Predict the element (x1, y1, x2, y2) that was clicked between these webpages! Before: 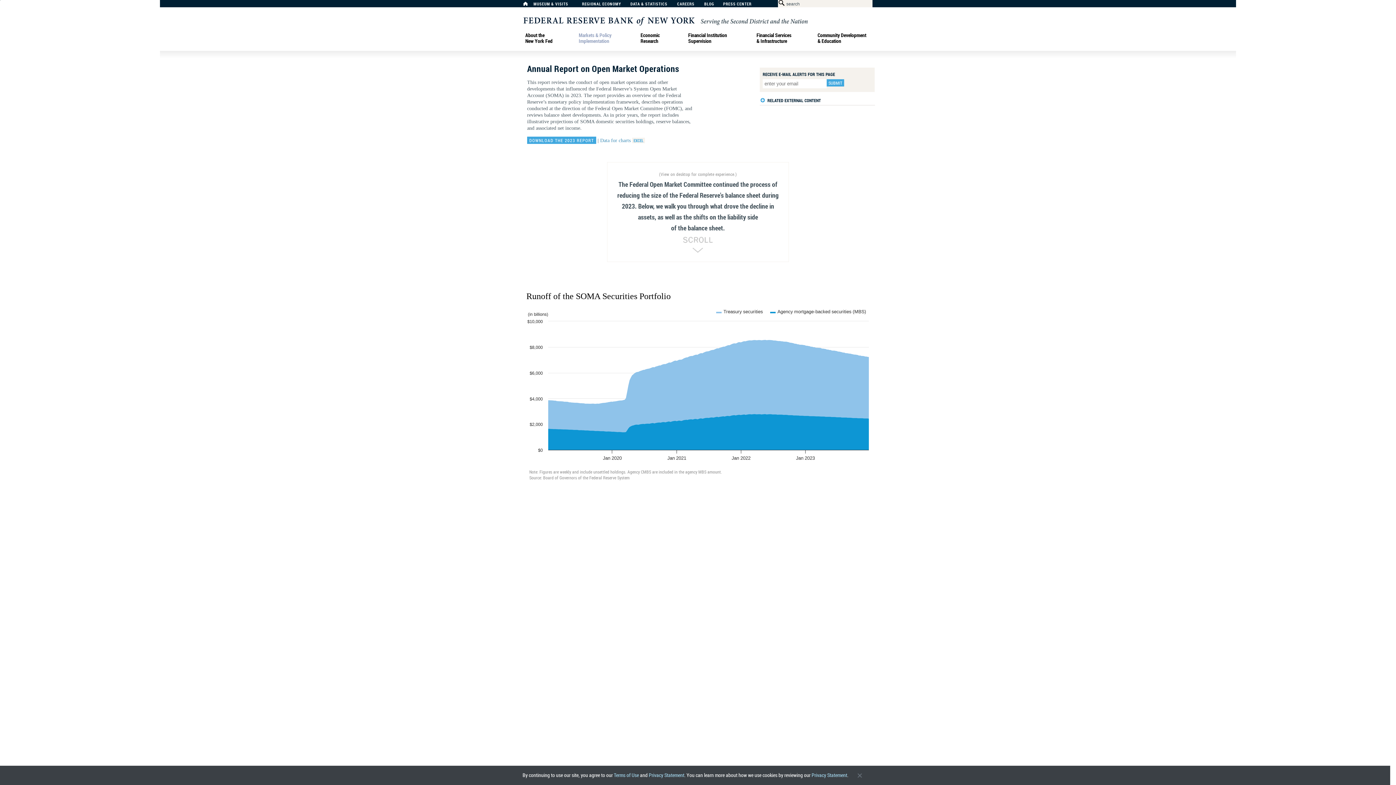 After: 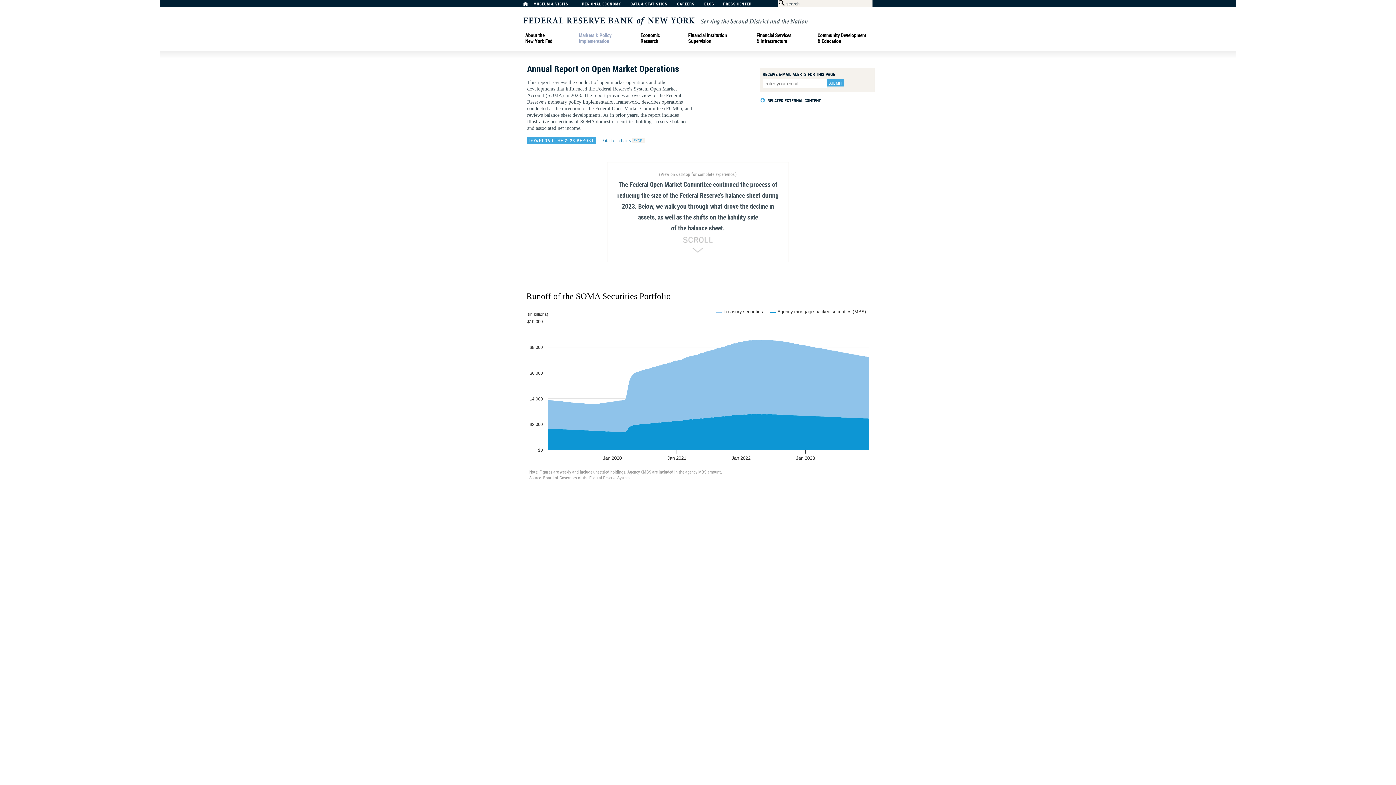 Action: bbox: (851, 769, 867, 781)